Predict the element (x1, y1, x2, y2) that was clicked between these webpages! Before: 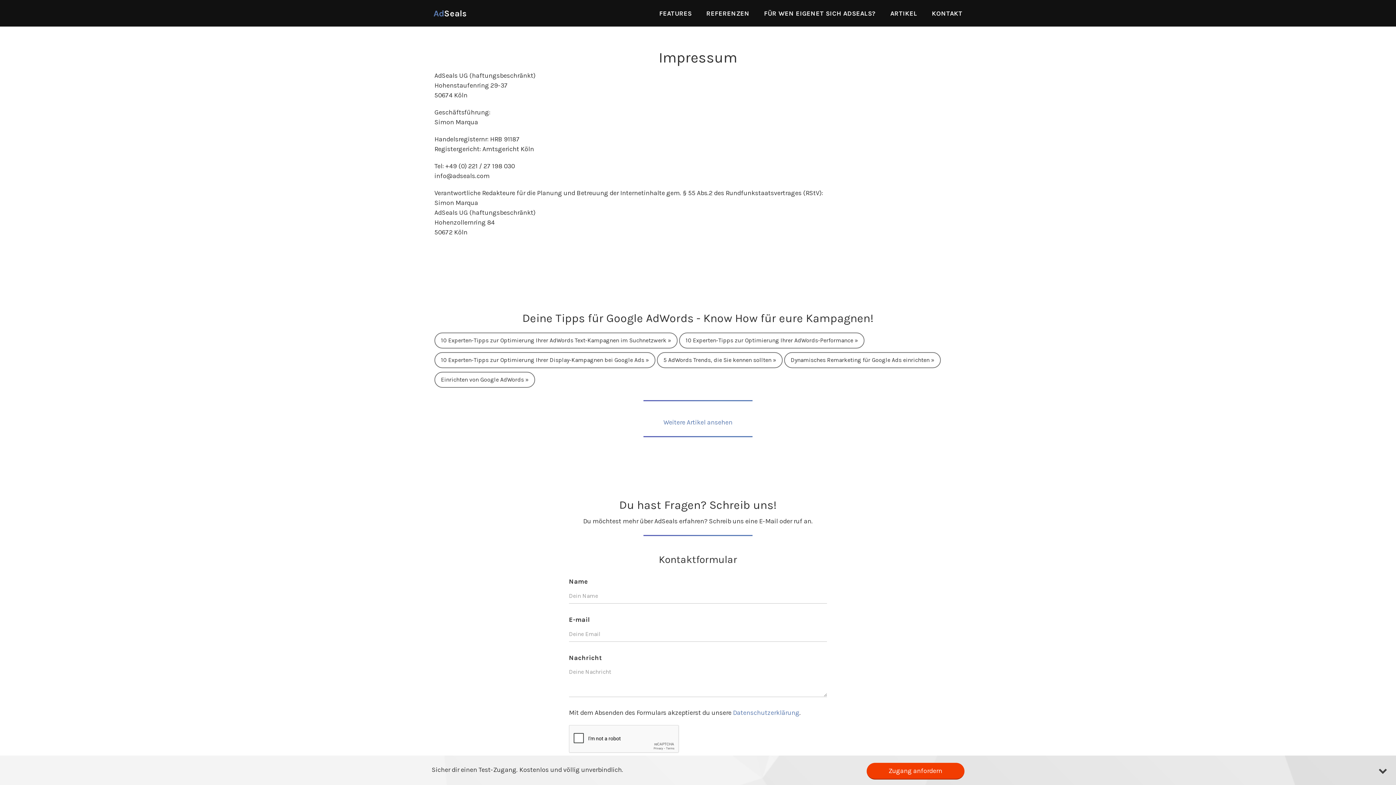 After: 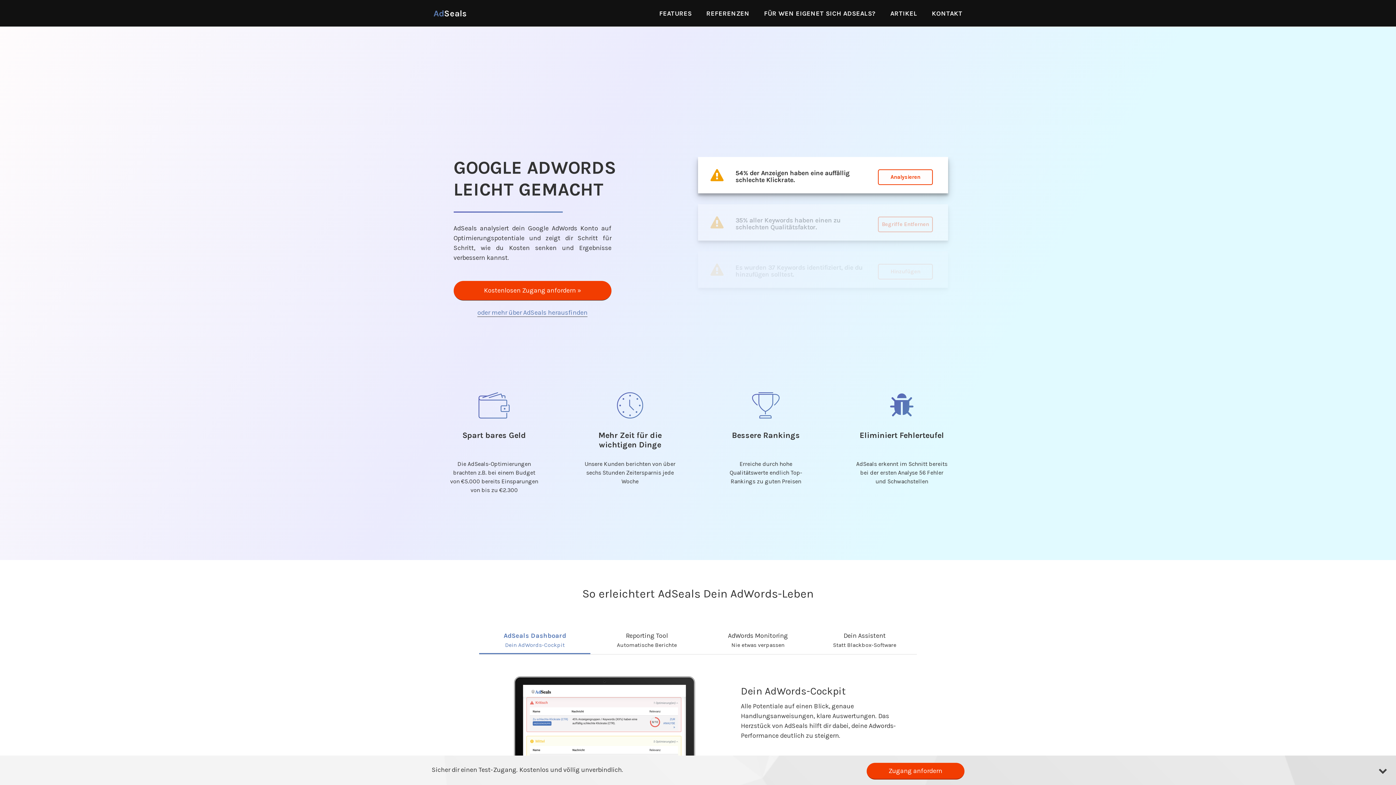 Action: bbox: (426, 1, 474, 20) label: AdSeals